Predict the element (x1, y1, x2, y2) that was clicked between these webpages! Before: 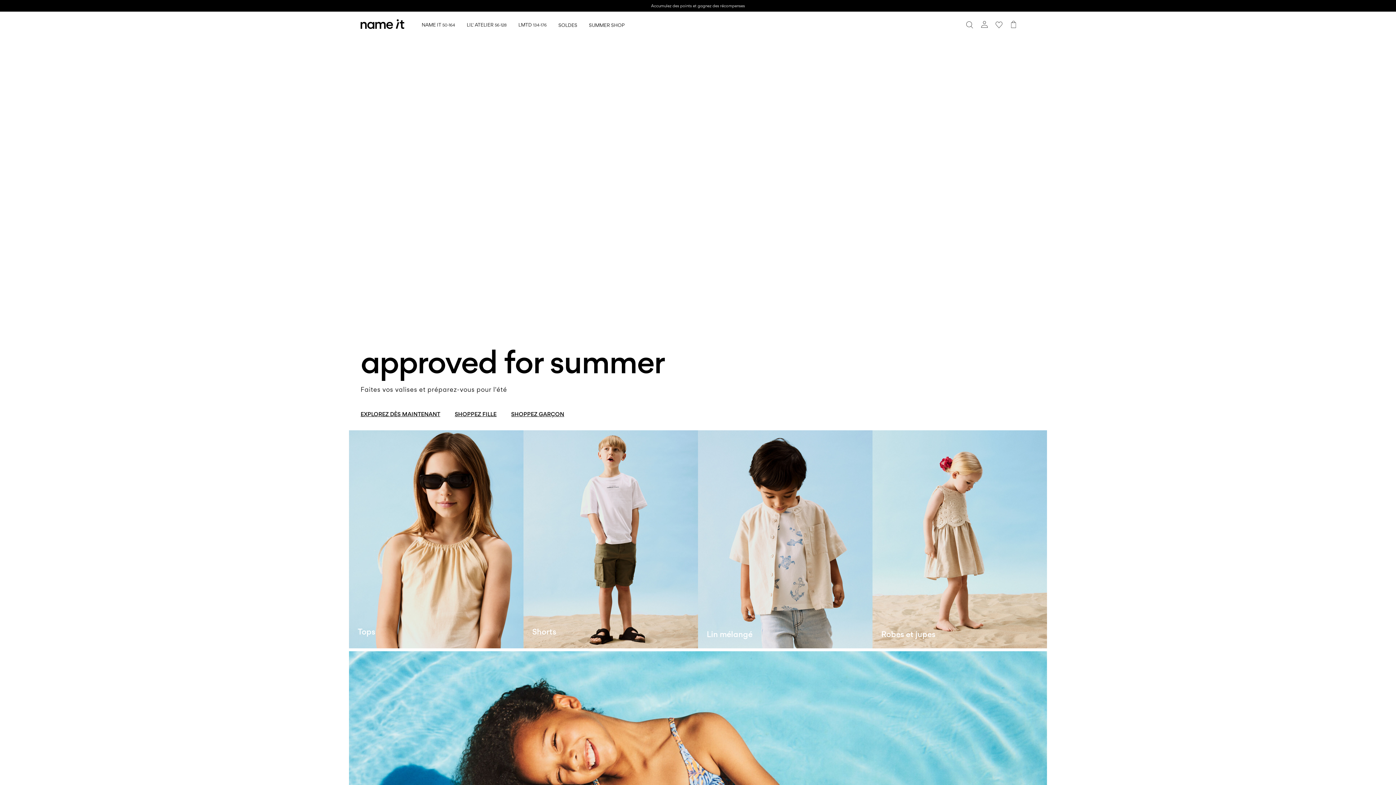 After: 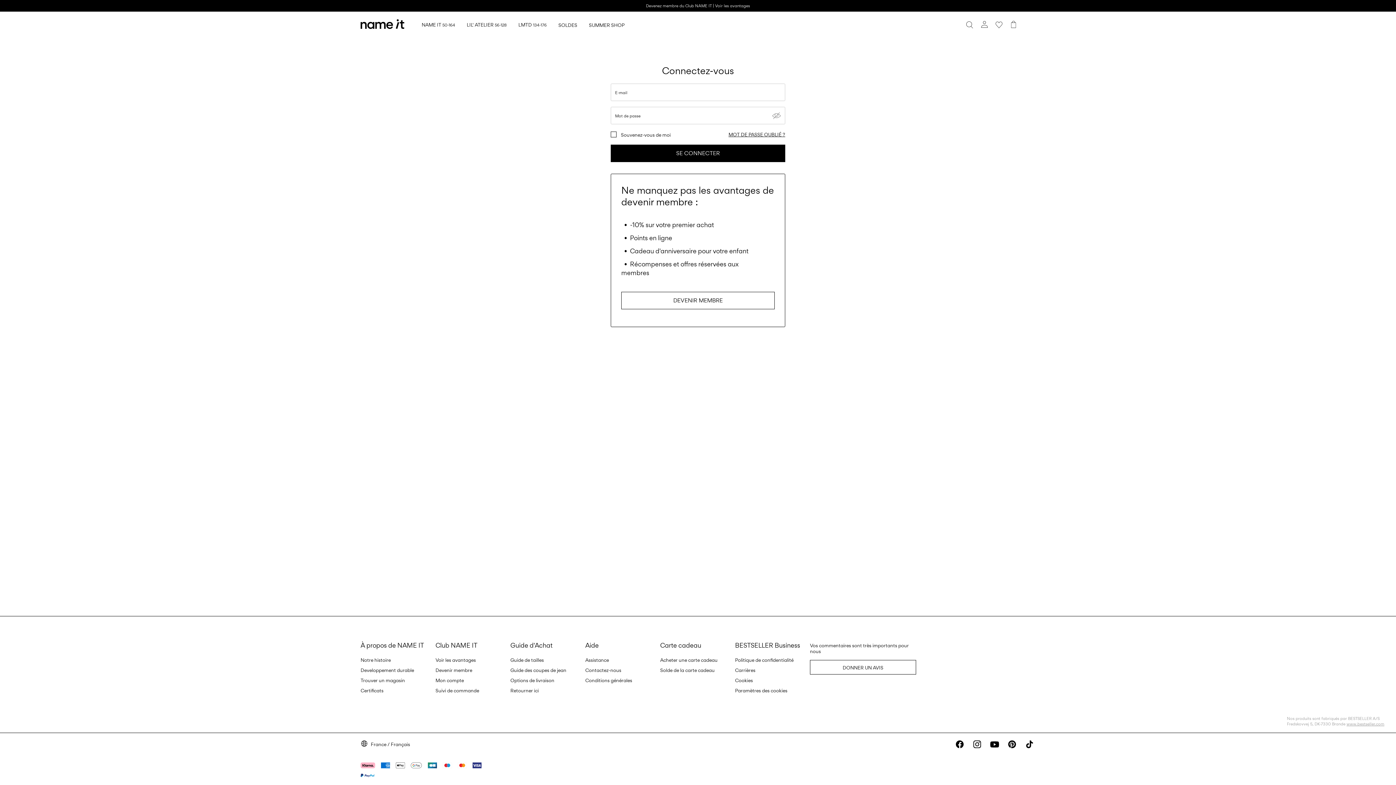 Action: bbox: (977, 17, 992, 32)